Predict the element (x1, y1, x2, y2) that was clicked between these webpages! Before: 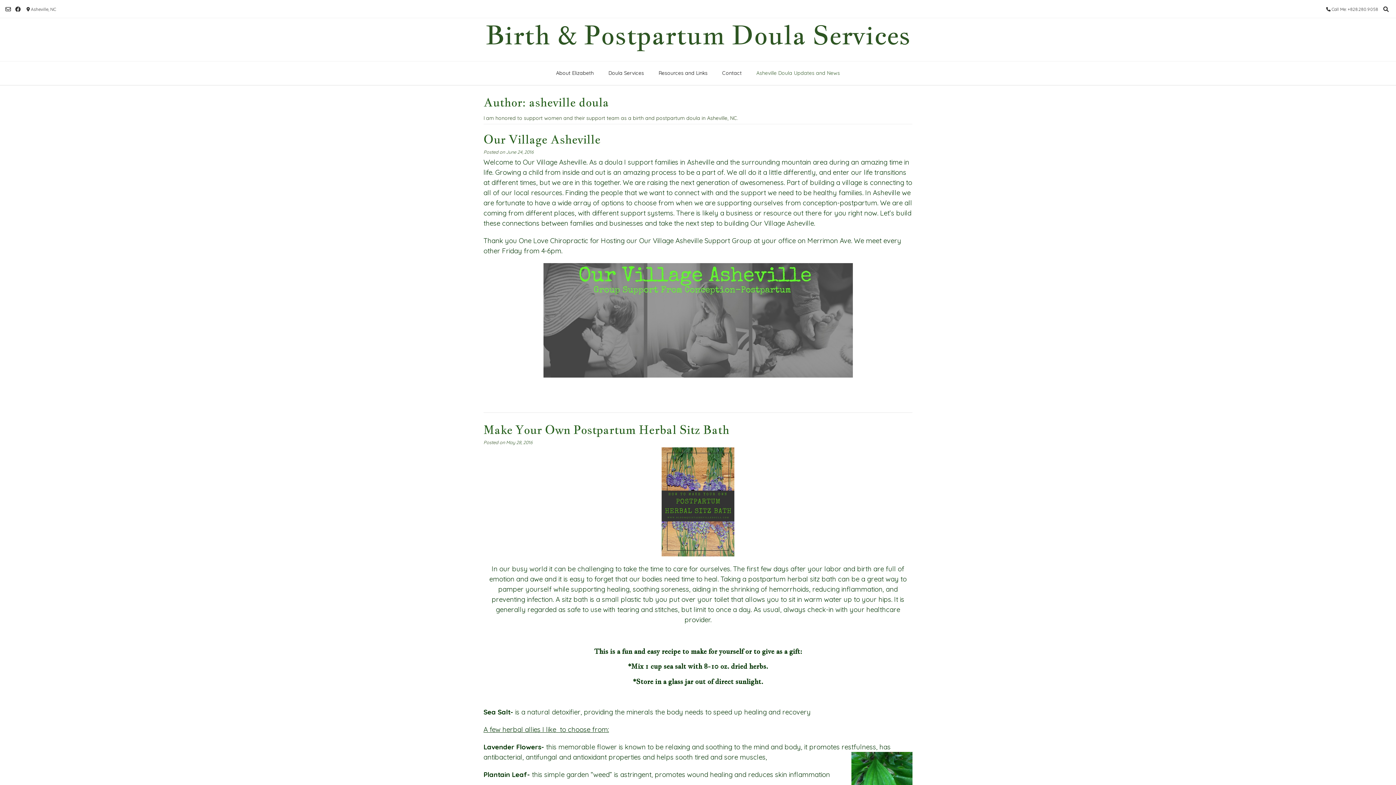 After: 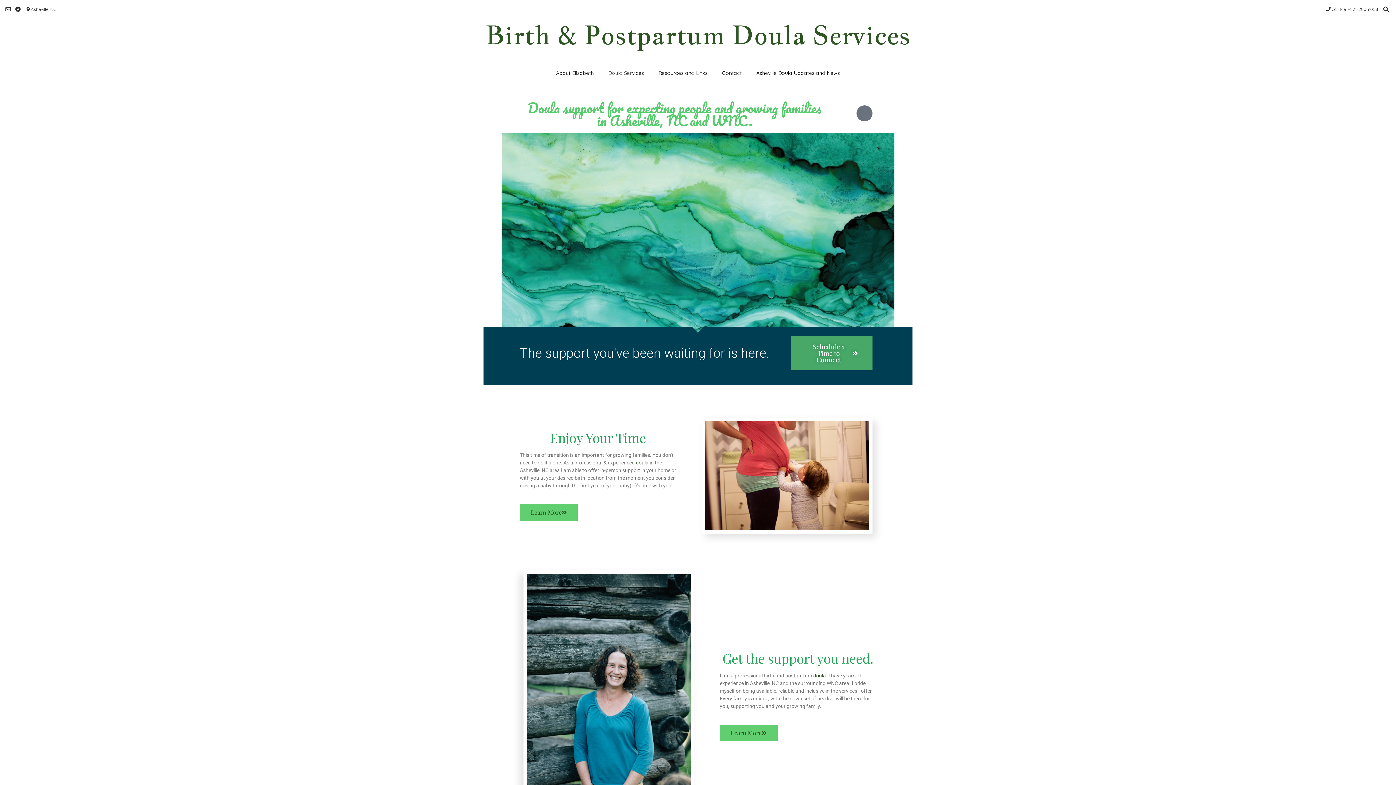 Action: bbox: (485, 21, 910, 48) label: Birth & Postpartum Doula Services